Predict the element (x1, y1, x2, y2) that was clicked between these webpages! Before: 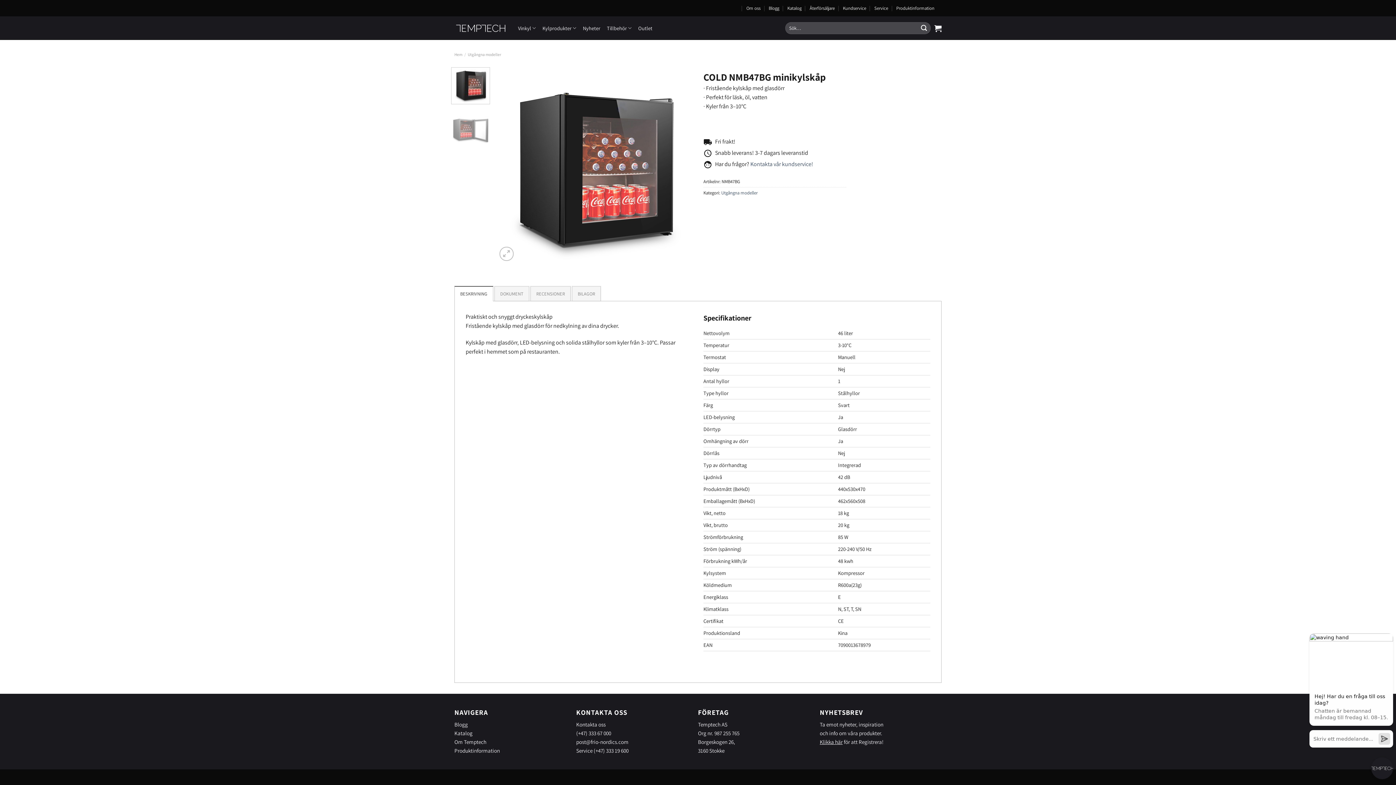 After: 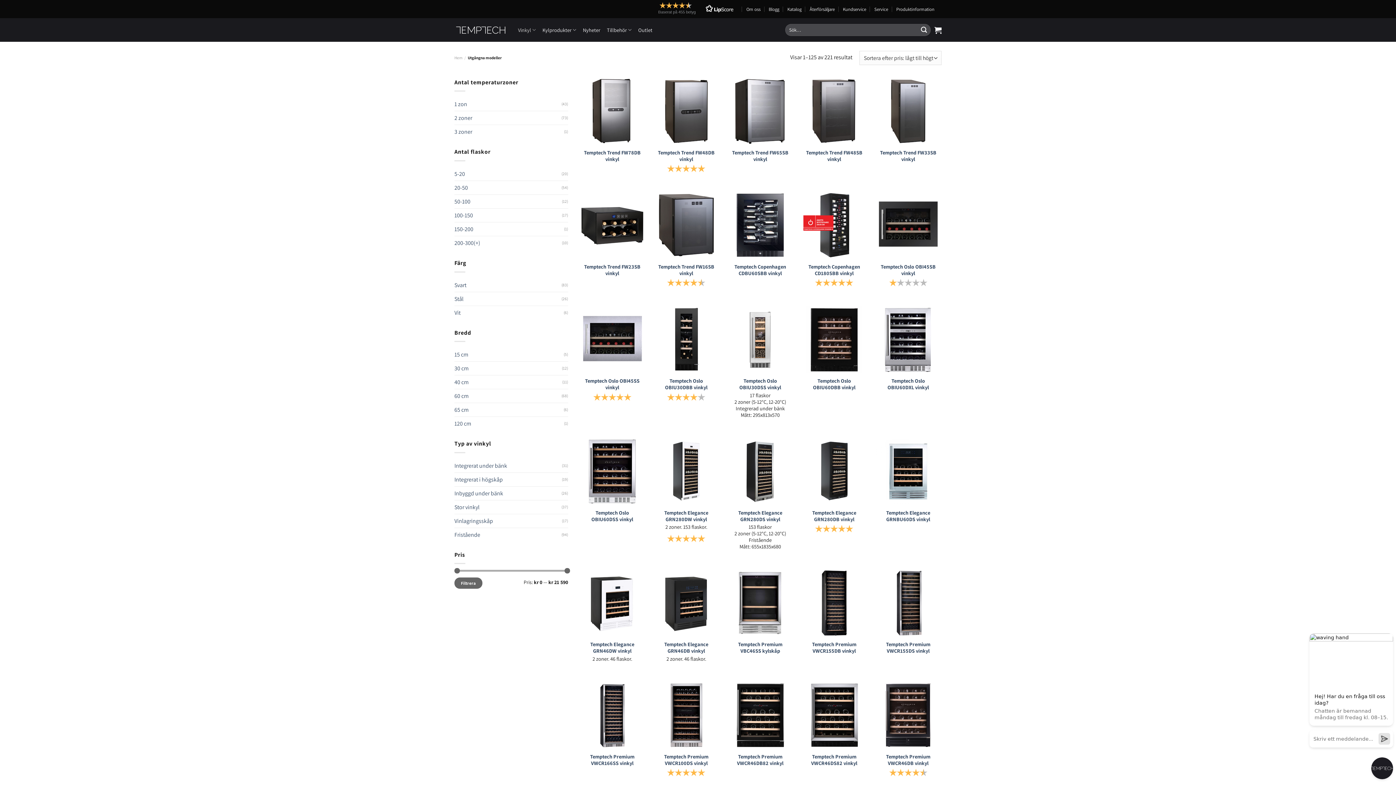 Action: bbox: (721, 189, 757, 195) label: Utgångna modeller